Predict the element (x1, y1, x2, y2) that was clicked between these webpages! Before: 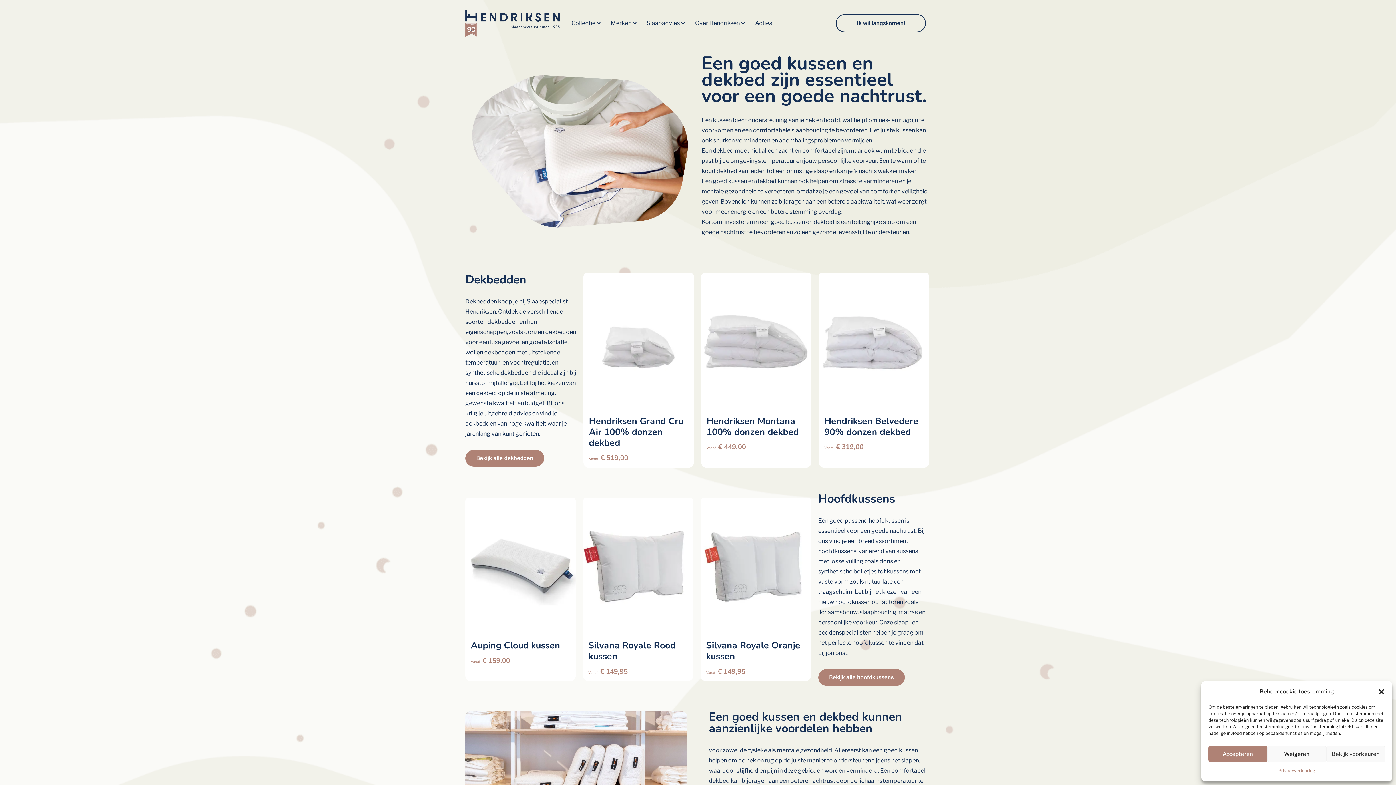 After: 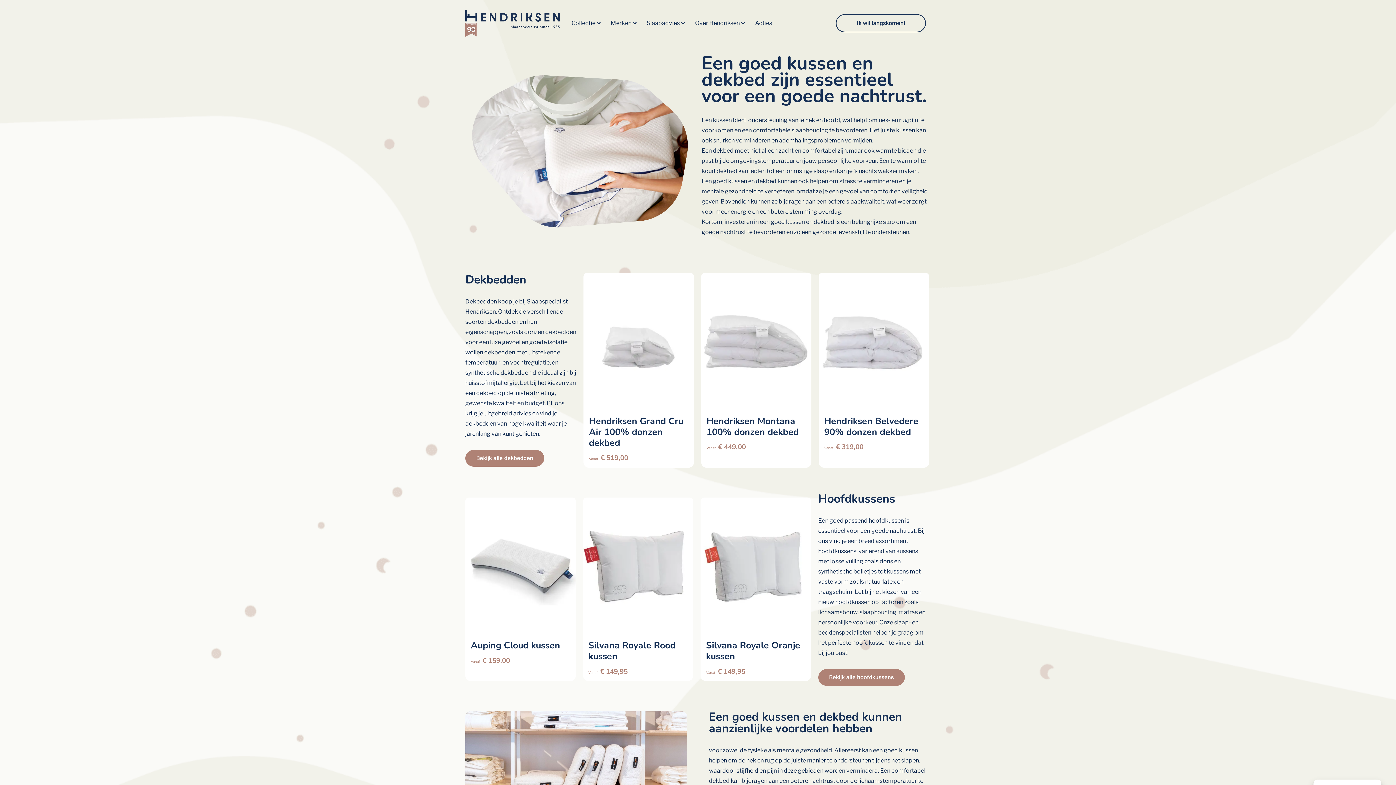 Action: bbox: (1208, 746, 1267, 762) label: Accepteren